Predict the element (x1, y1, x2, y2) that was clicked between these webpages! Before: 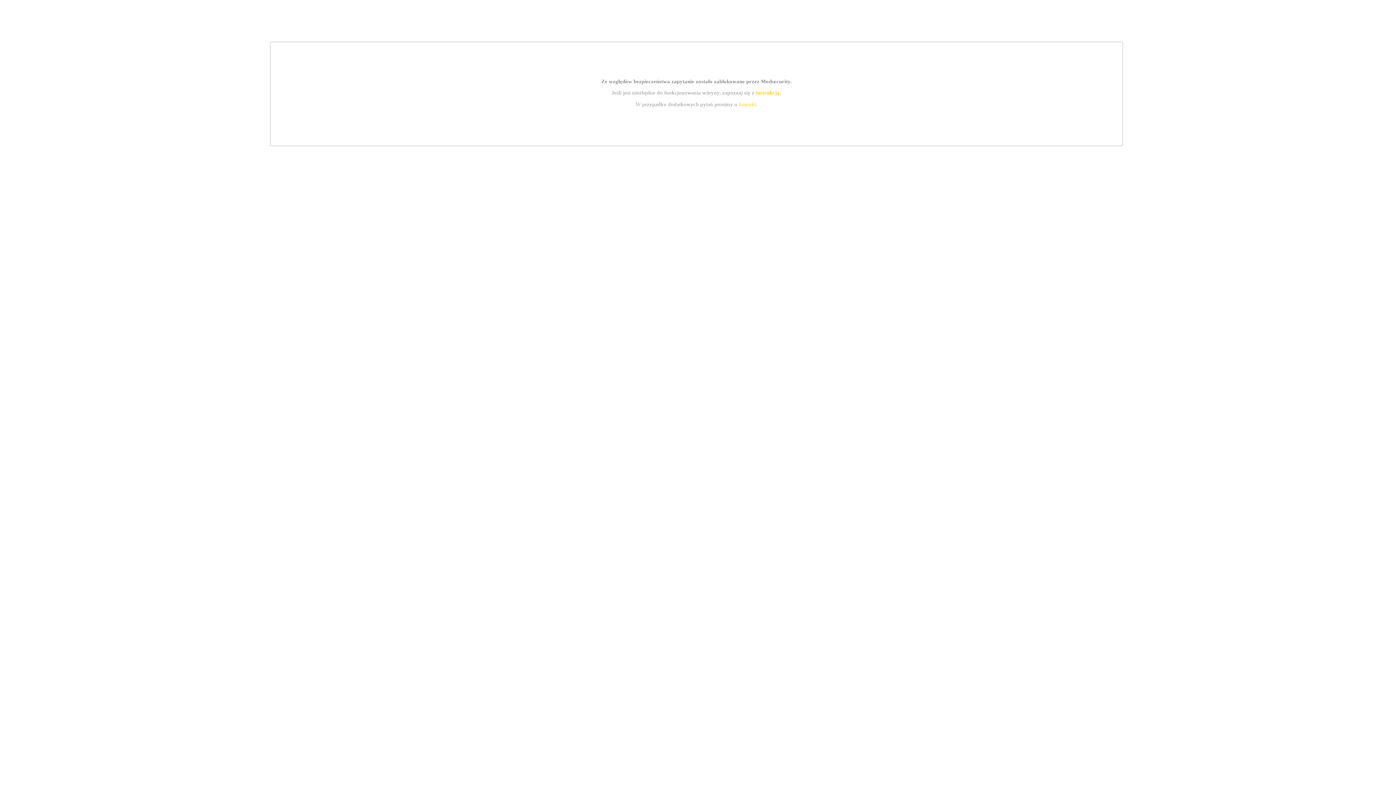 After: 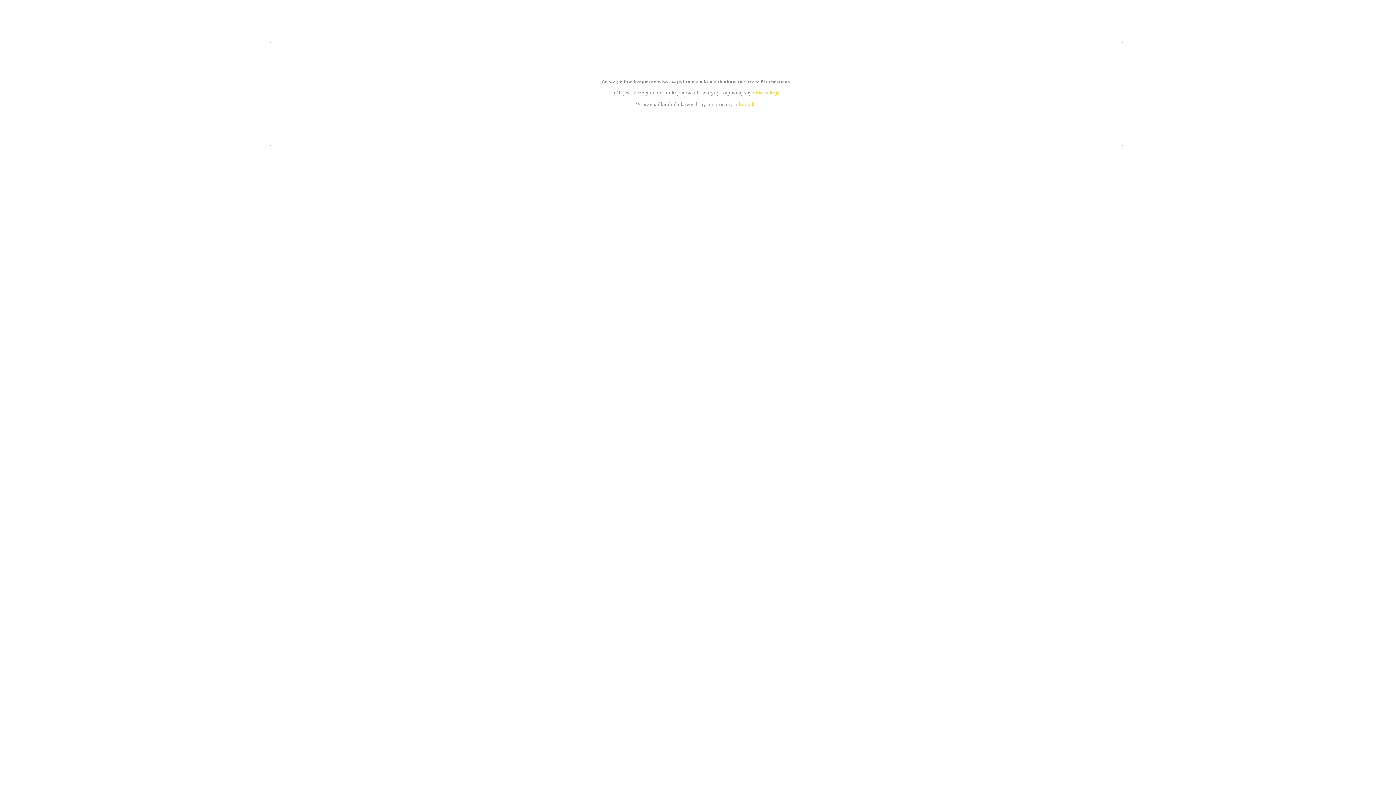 Action: bbox: (755, 89, 779, 95) label: instrukcją